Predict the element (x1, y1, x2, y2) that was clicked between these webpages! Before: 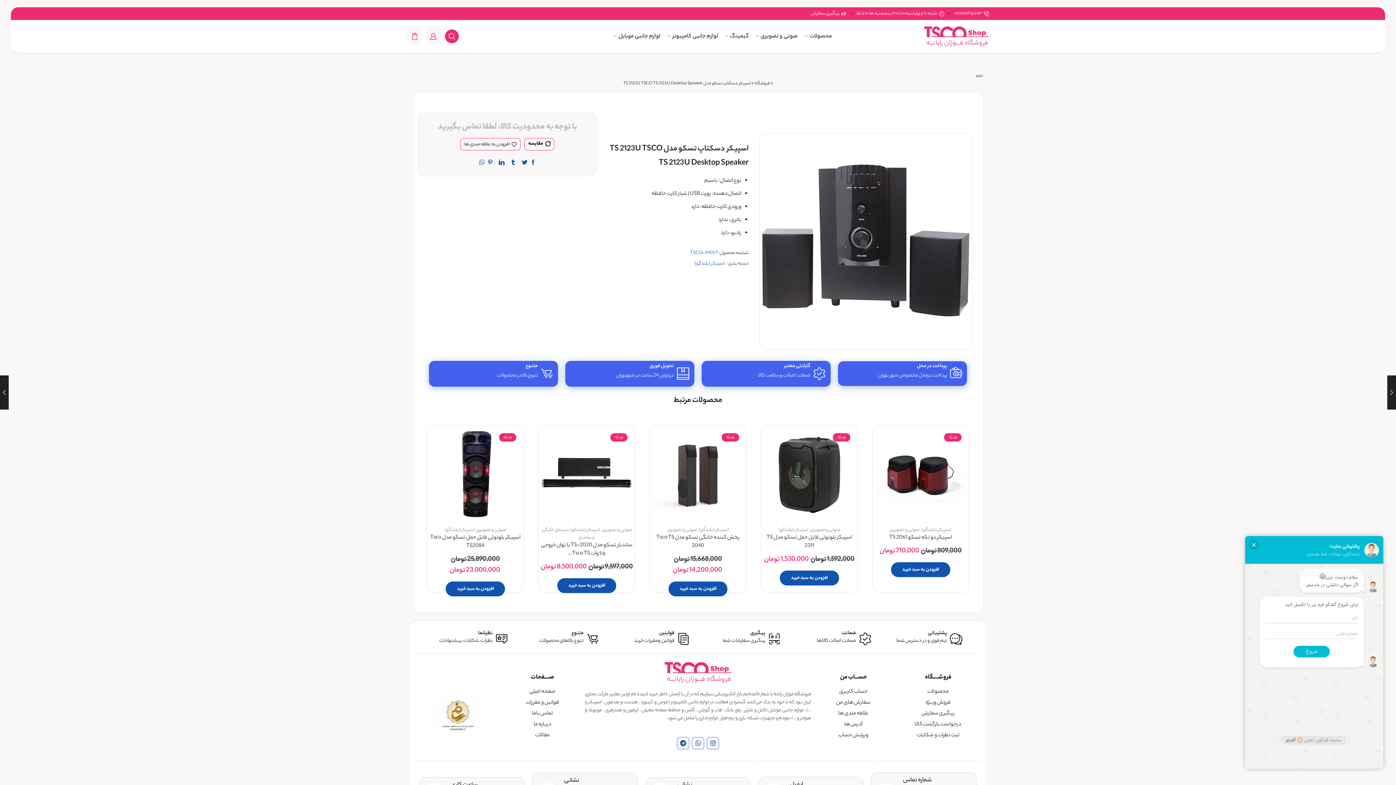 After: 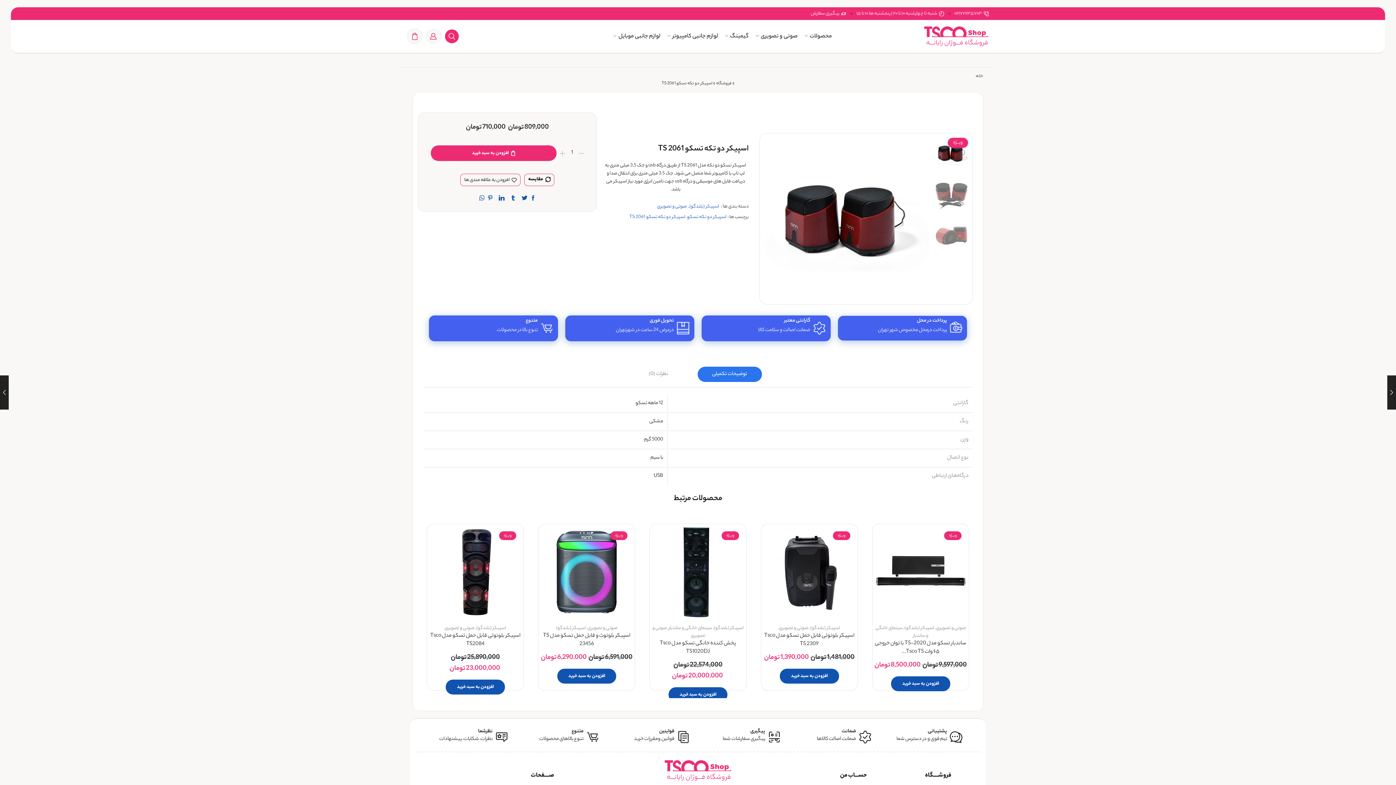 Action: bbox: (874, 427, 967, 520)